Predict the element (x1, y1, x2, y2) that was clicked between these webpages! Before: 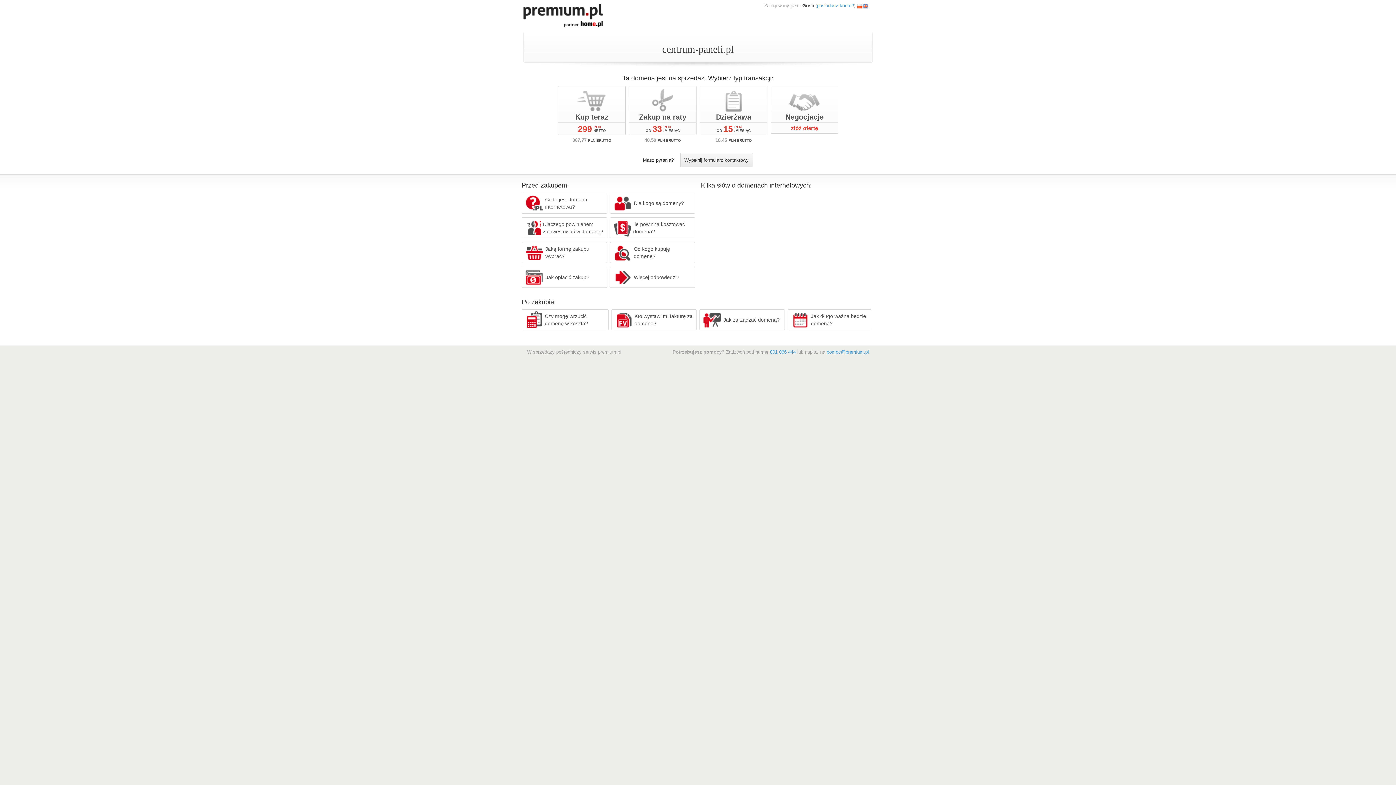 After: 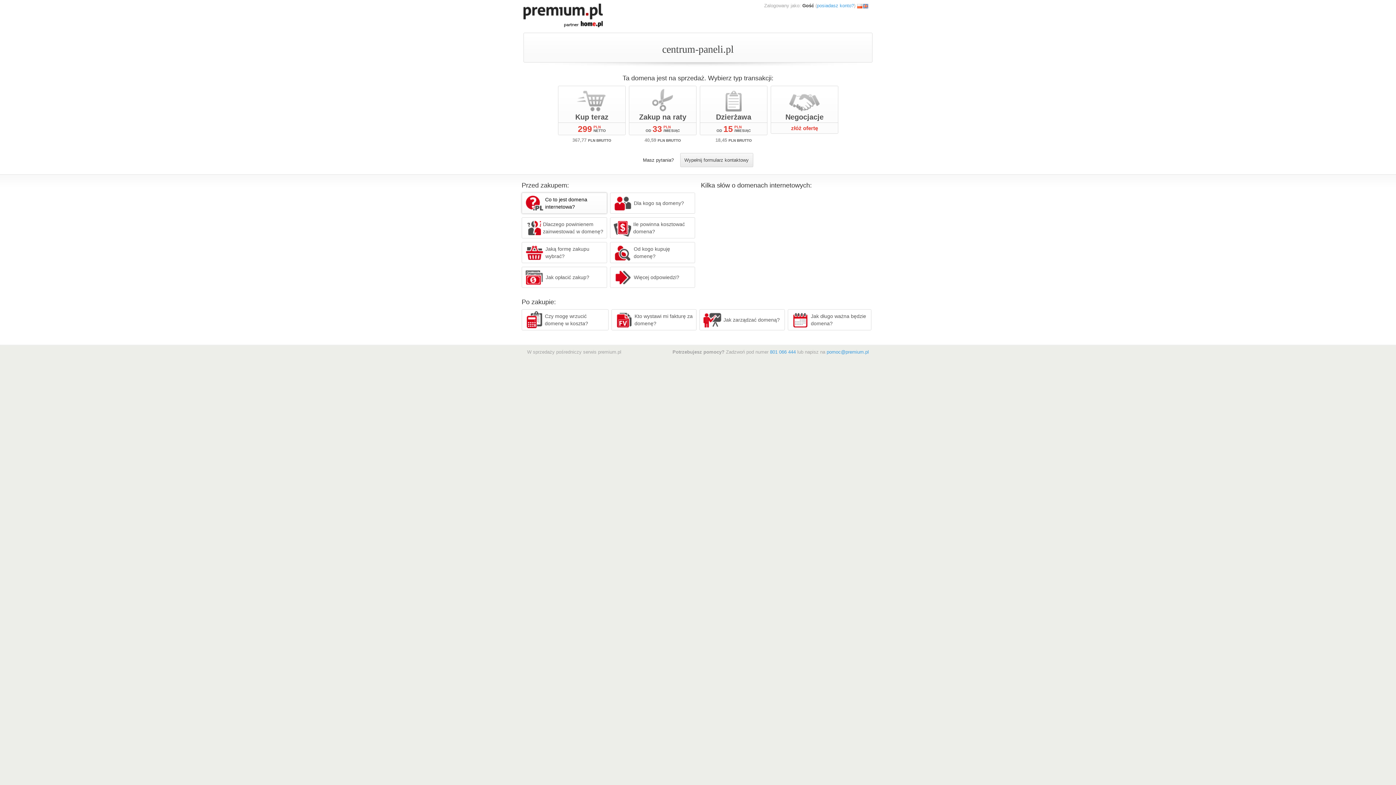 Action: label: Co to jest domena internetowa? bbox: (521, 192, 607, 213)